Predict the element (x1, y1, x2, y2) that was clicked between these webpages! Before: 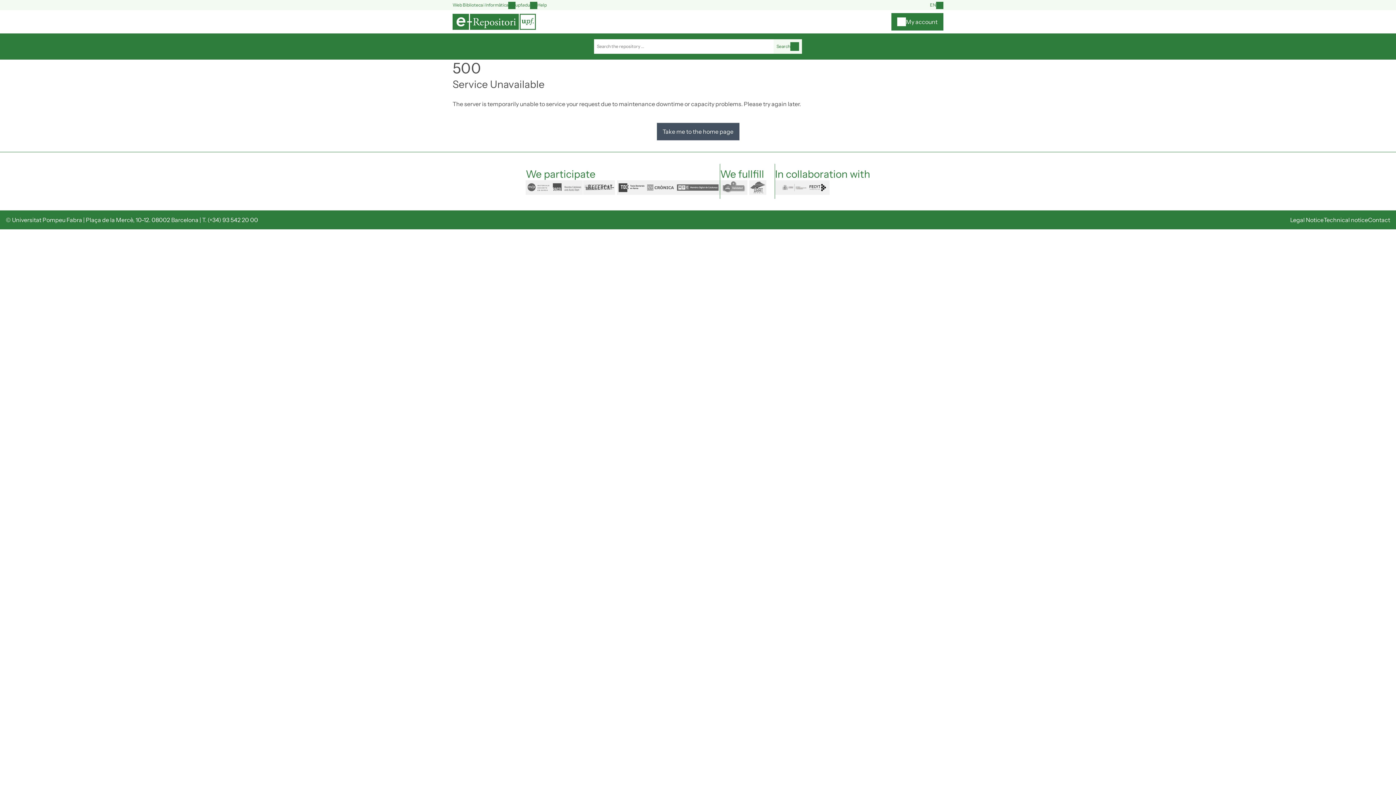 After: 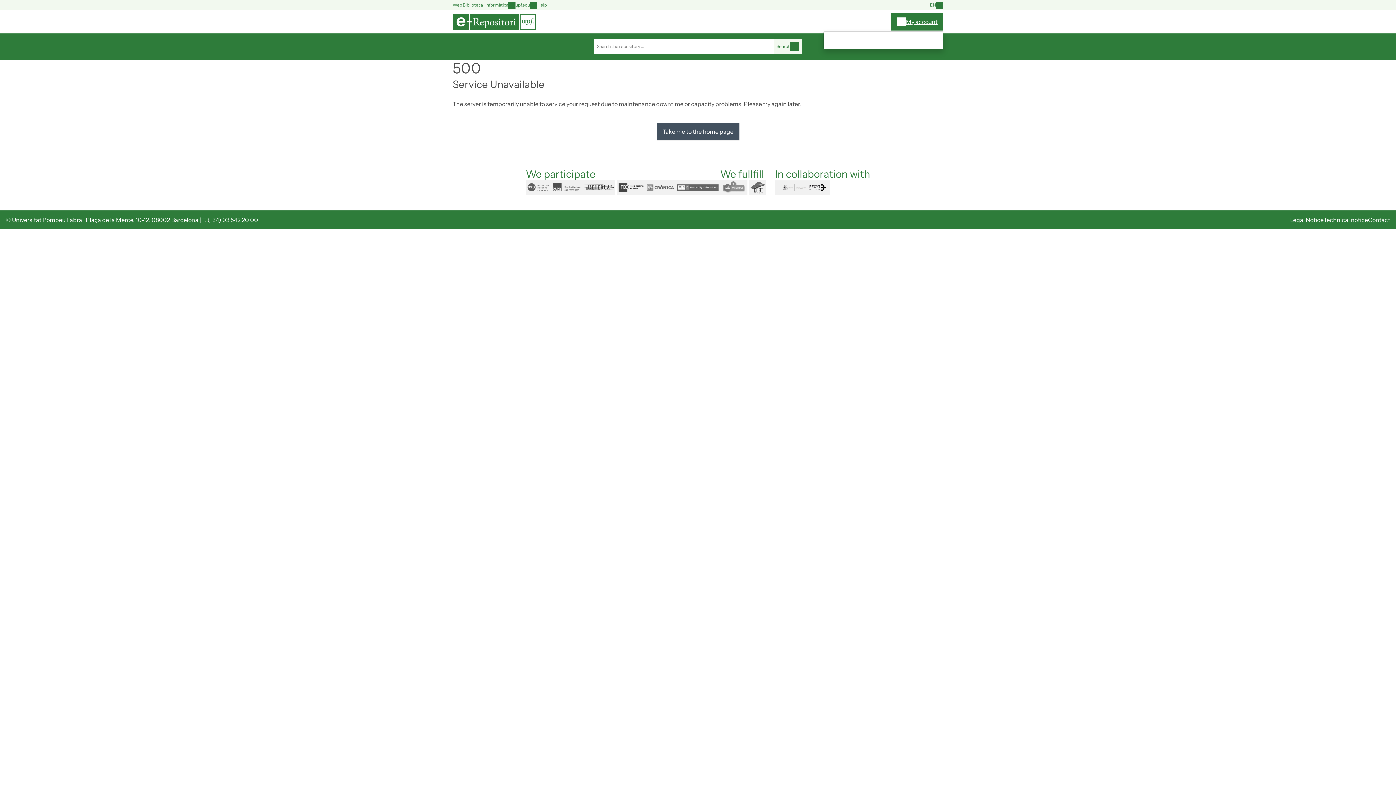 Action: bbox: (891, 13, 943, 30) label: My account